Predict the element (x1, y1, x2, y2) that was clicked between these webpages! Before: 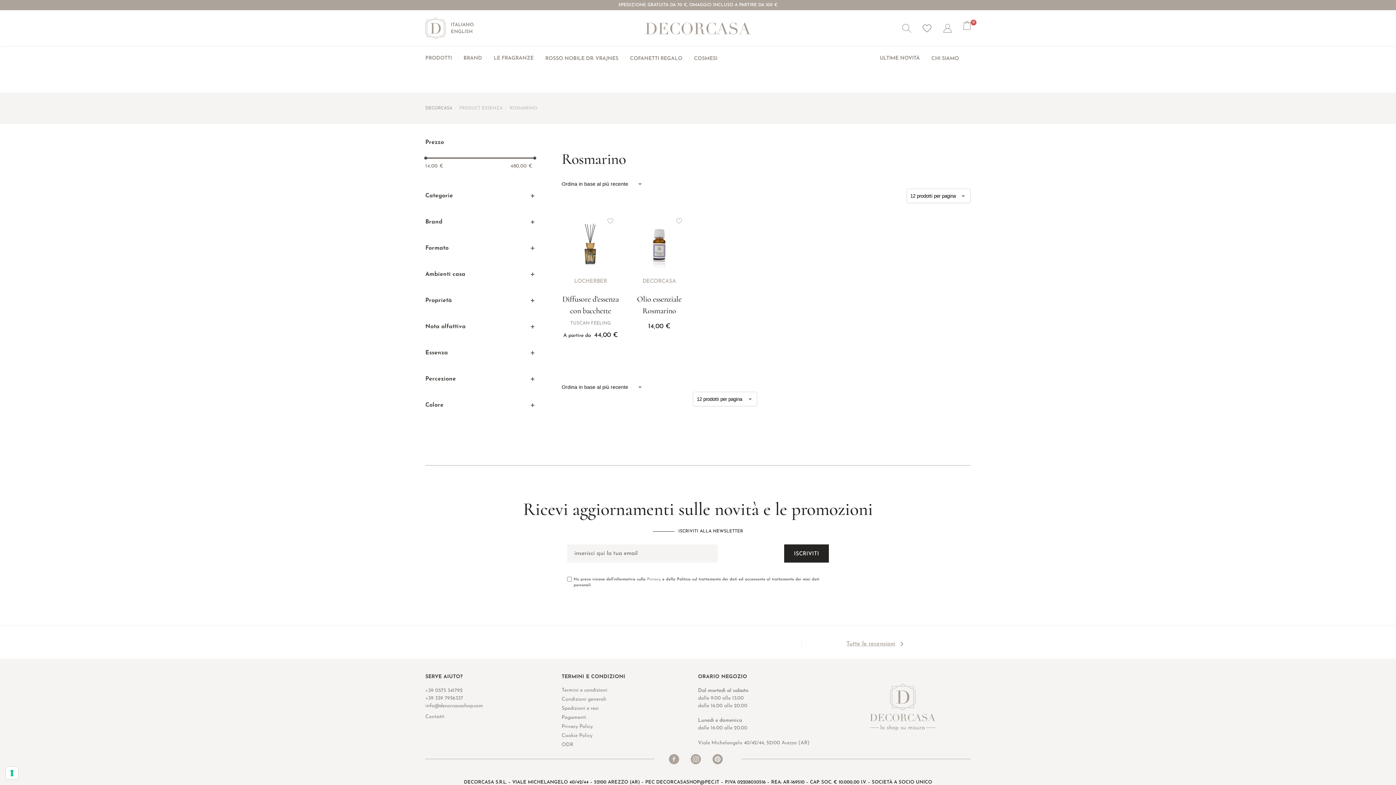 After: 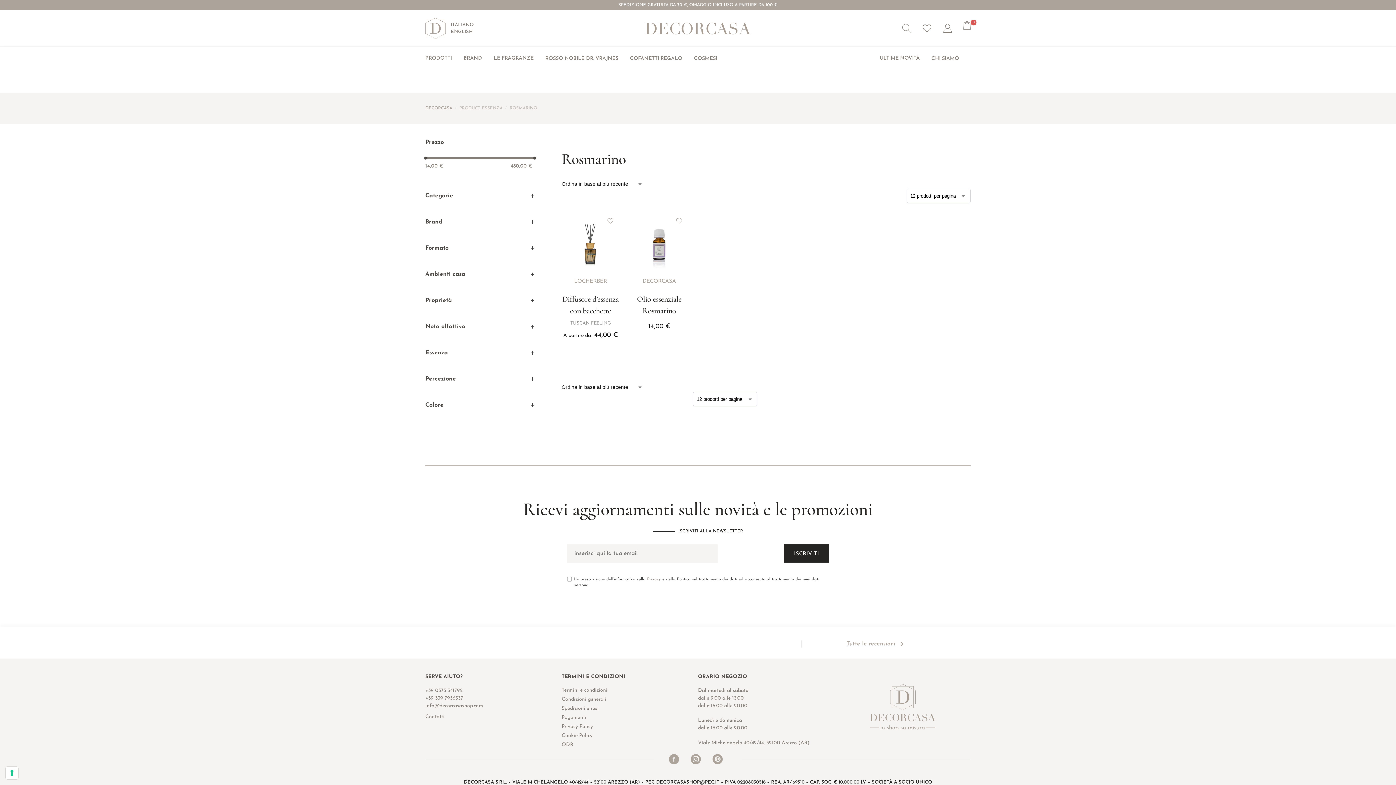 Action: bbox: (712, 754, 727, 764)